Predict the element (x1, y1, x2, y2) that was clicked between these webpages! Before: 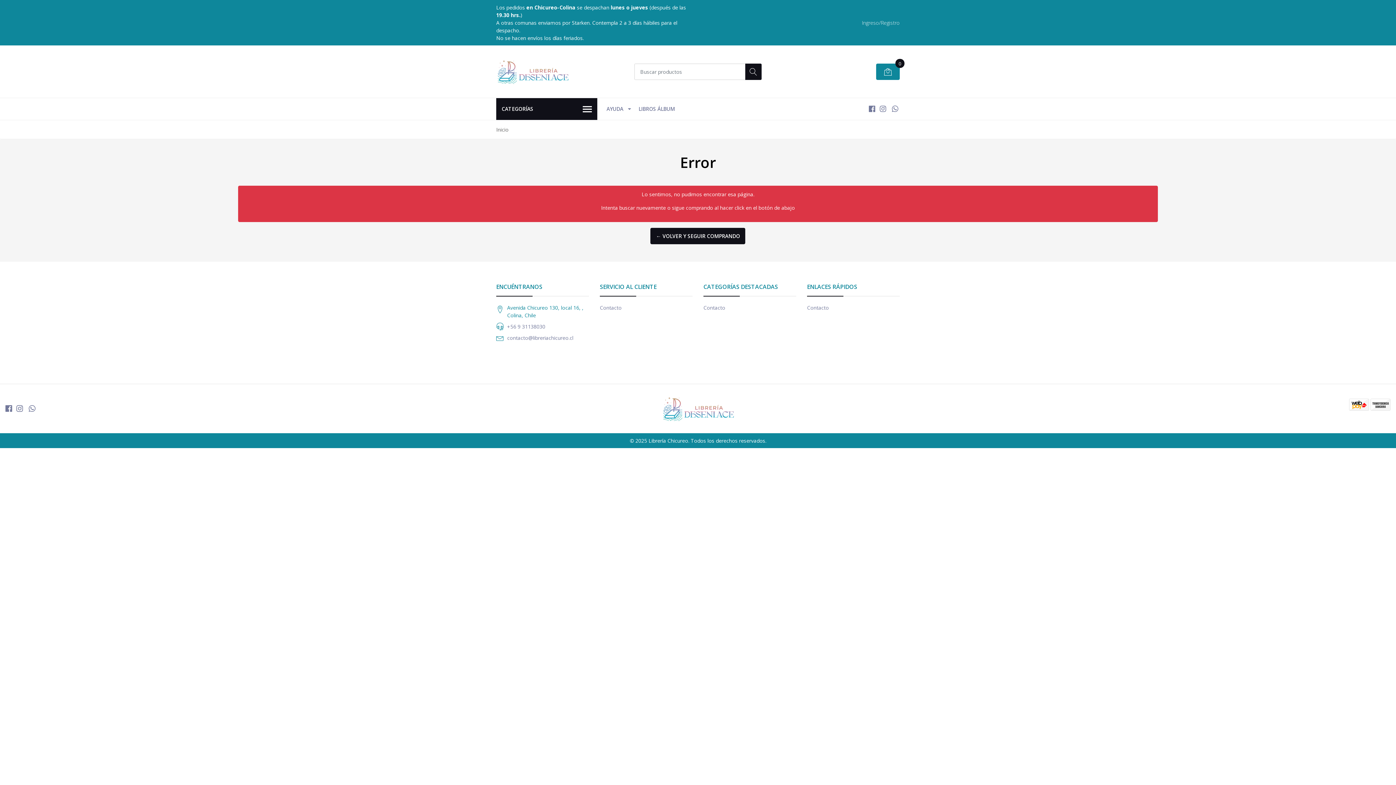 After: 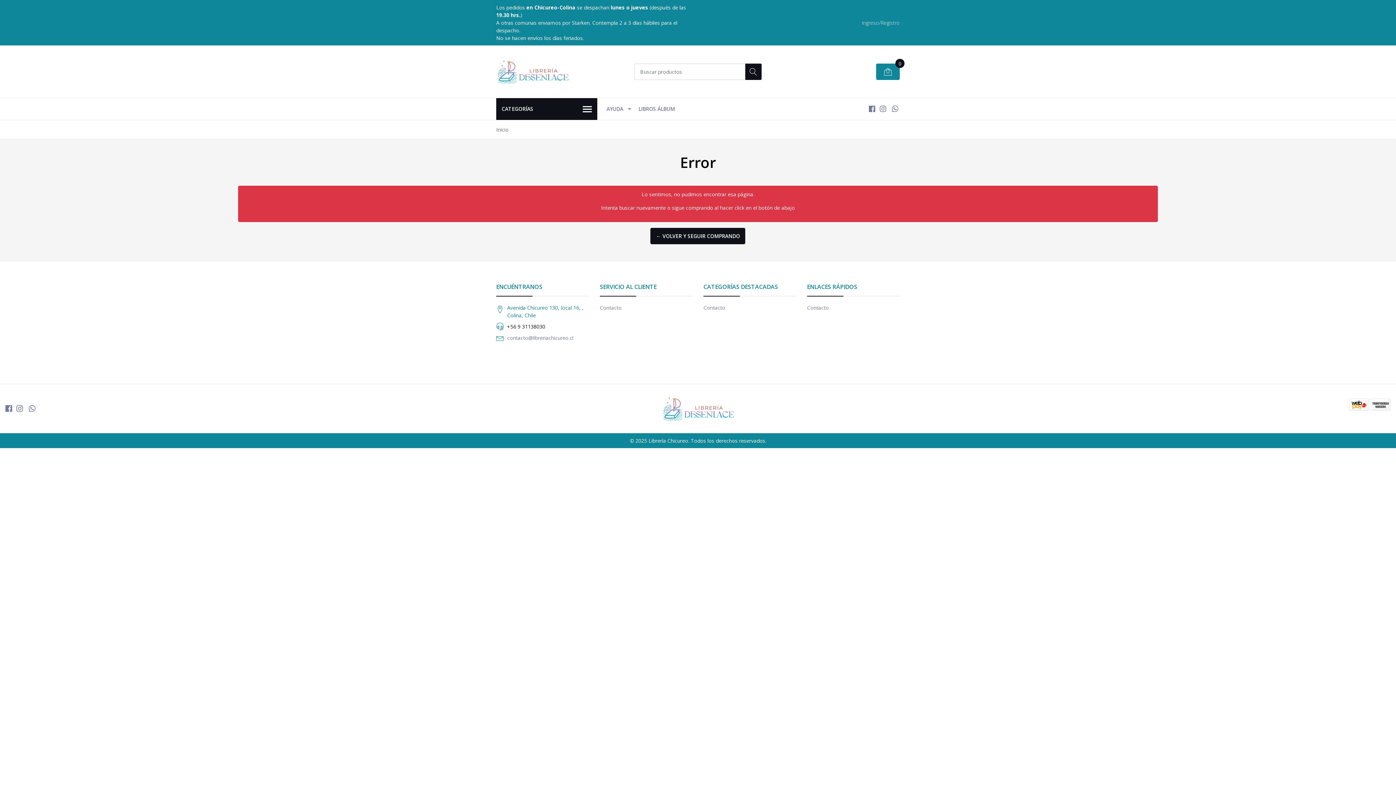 Action: bbox: (507, 323, 545, 330) label: +56 9 31138030